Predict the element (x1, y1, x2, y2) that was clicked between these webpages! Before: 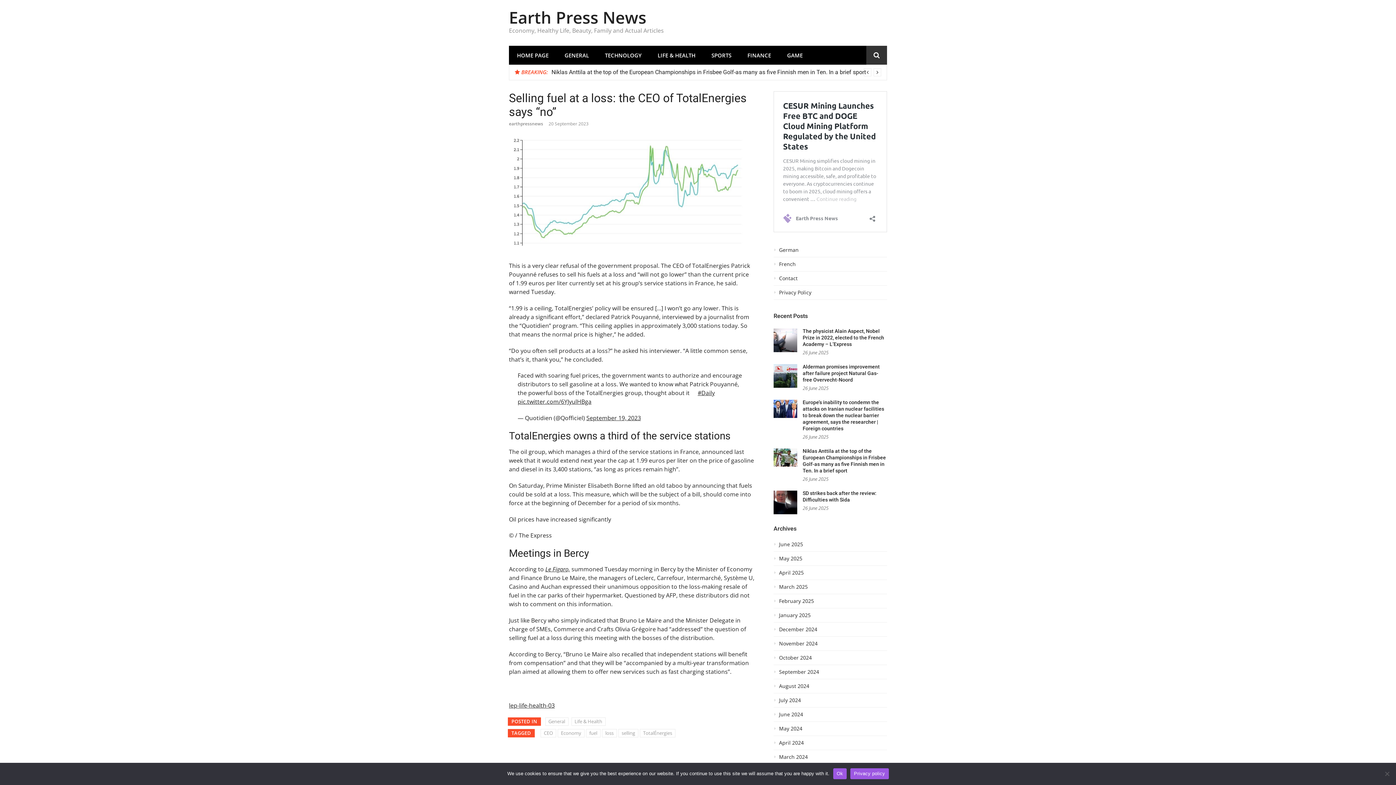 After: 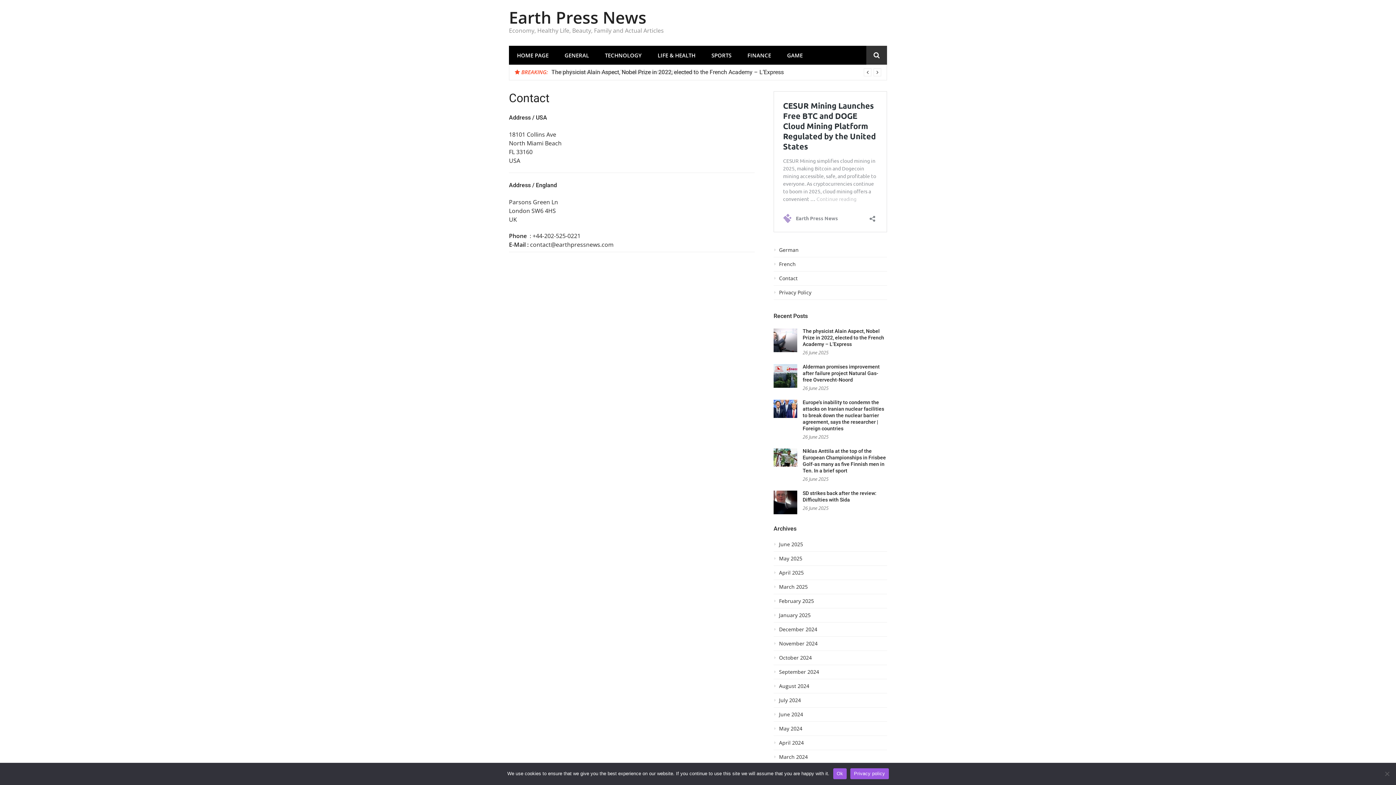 Action: label: Contact bbox: (773, 275, 887, 285)